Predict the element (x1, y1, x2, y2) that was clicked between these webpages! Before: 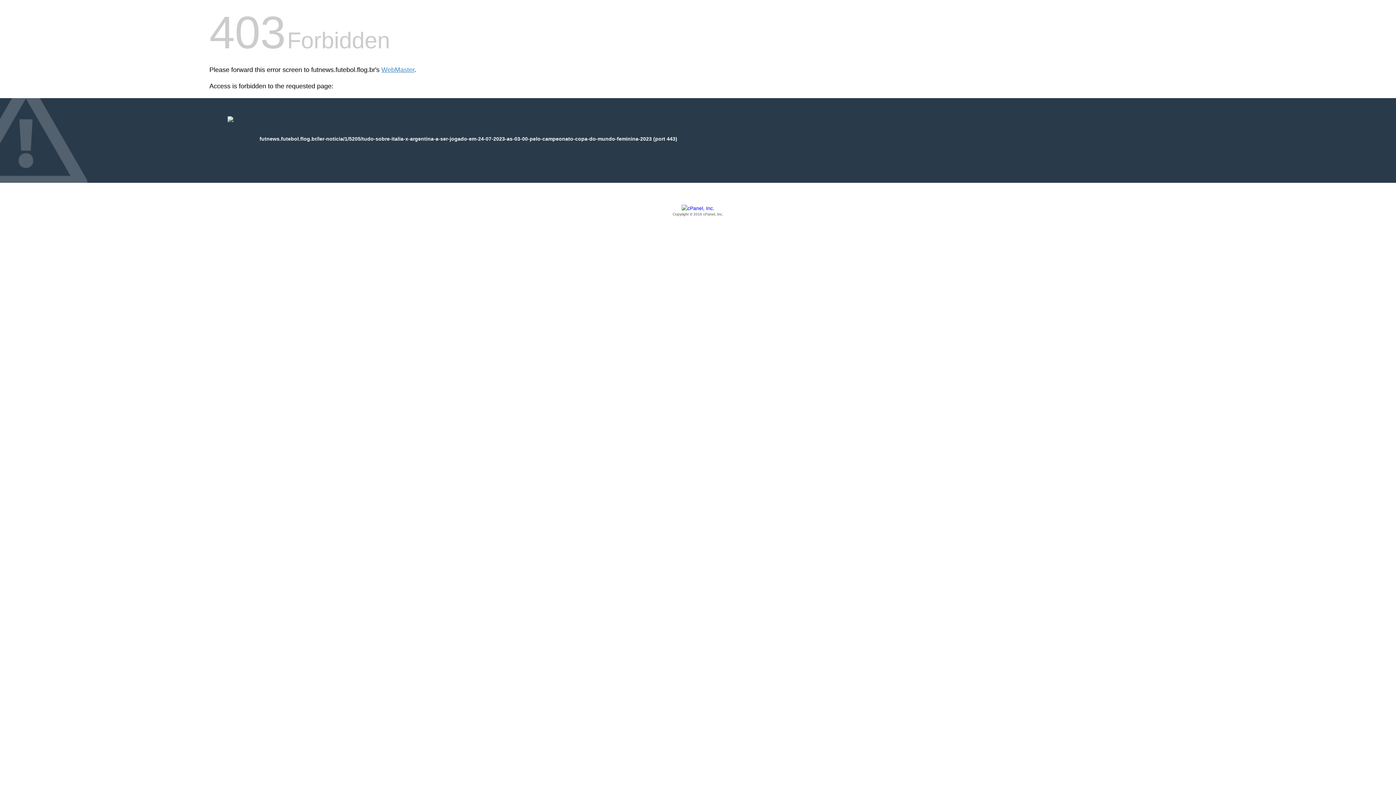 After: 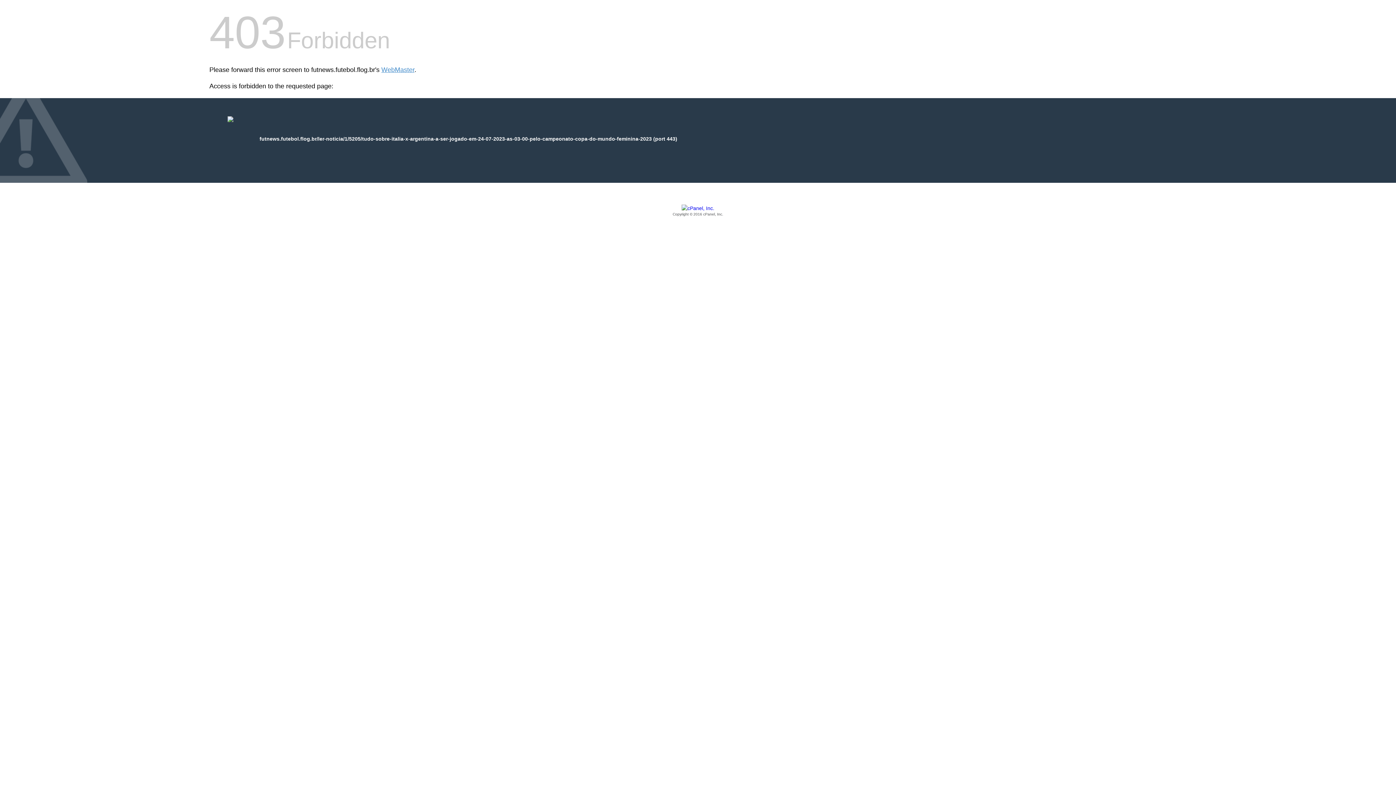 Action: bbox: (209, 205, 1186, 217) label: Copyright © 2016 cPanel, Inc.